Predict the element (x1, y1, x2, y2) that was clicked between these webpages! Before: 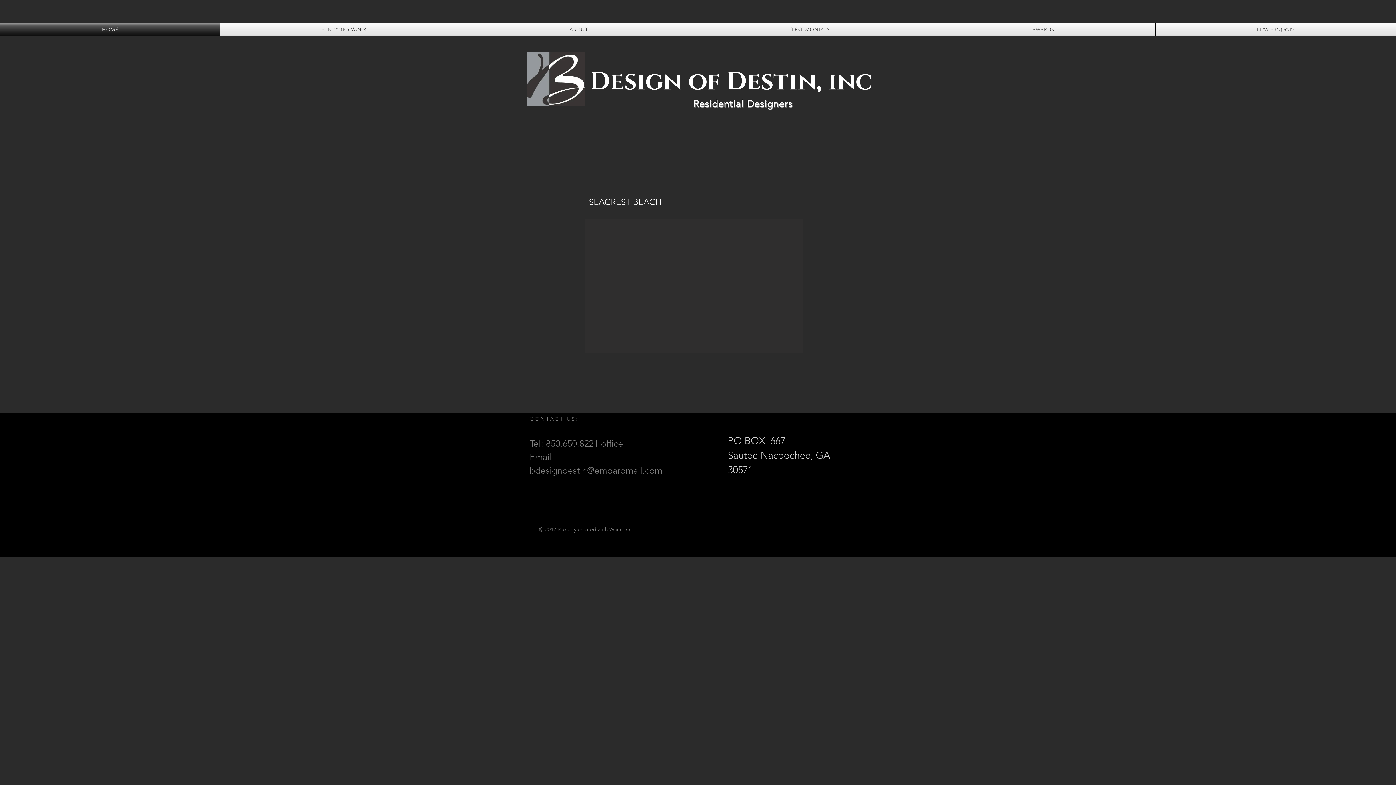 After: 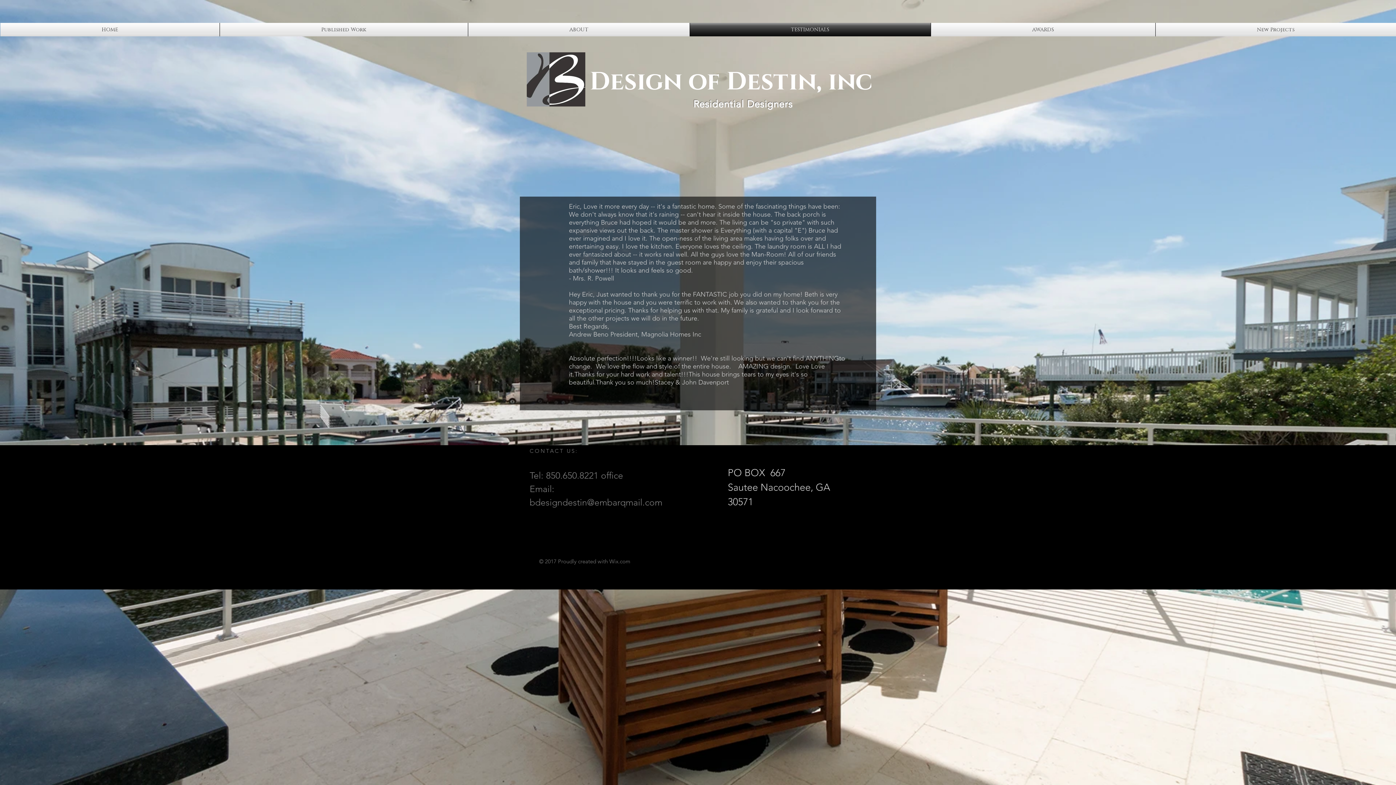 Action: bbox: (690, 22, 930, 36) label: TESTIMONIALS